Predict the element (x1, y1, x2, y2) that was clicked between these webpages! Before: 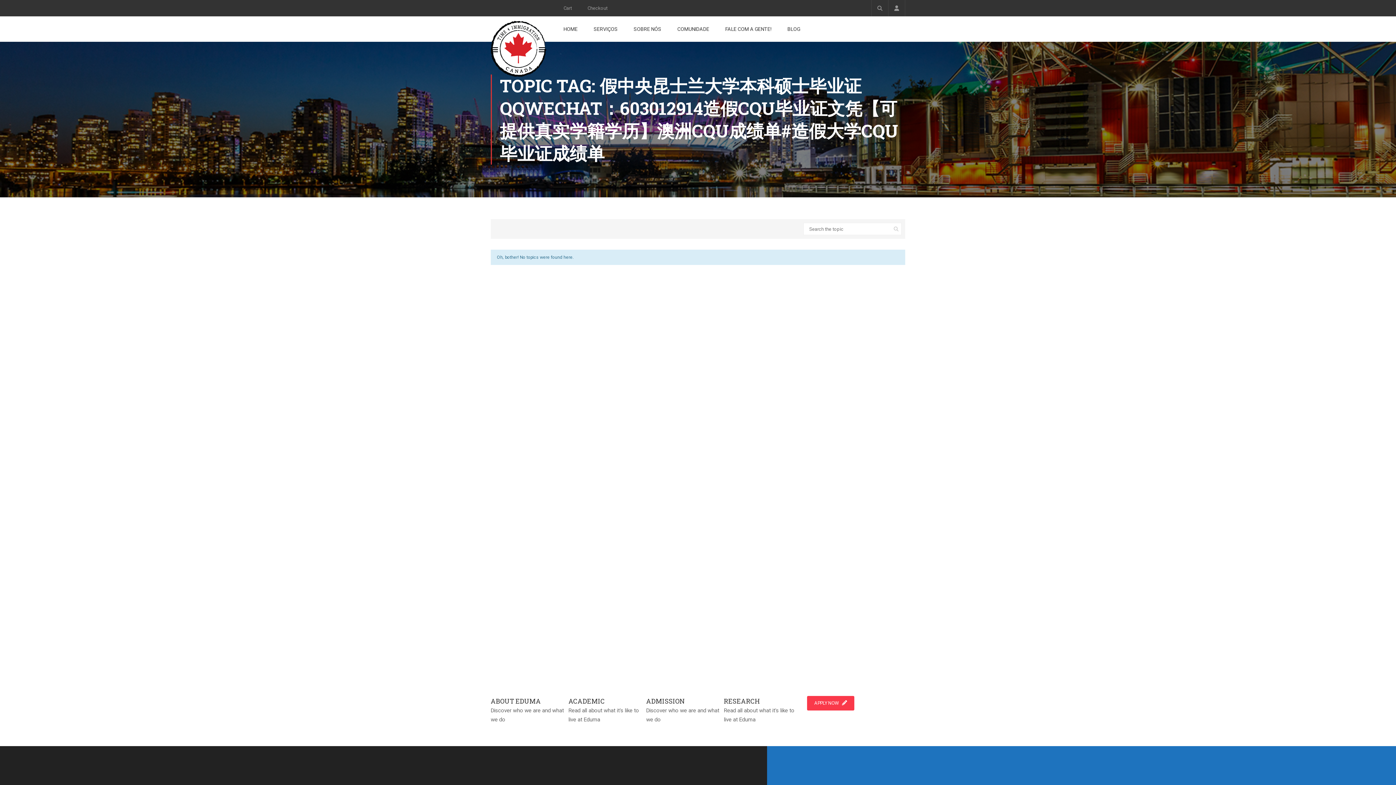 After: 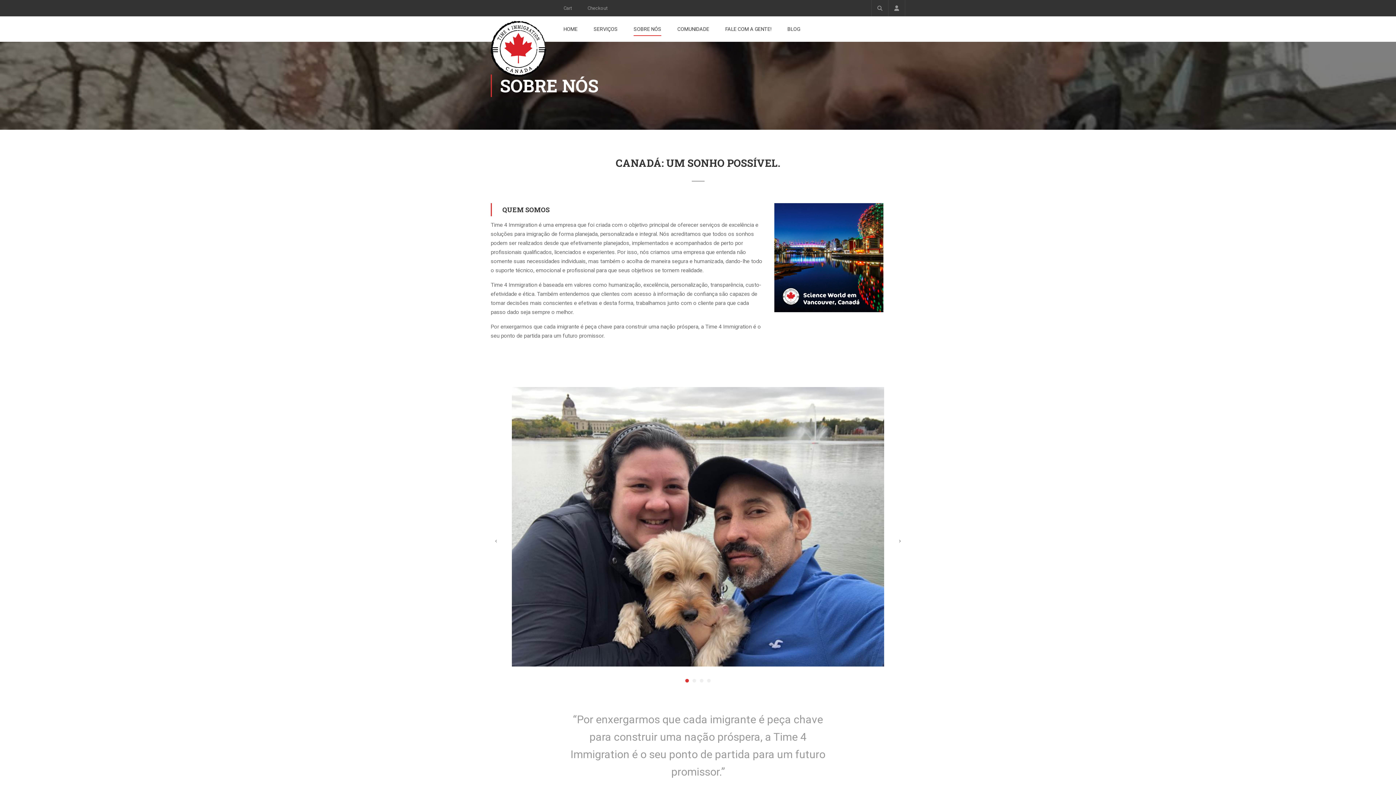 Action: bbox: (626, 18, 668, 40) label: SOBRE NÓS